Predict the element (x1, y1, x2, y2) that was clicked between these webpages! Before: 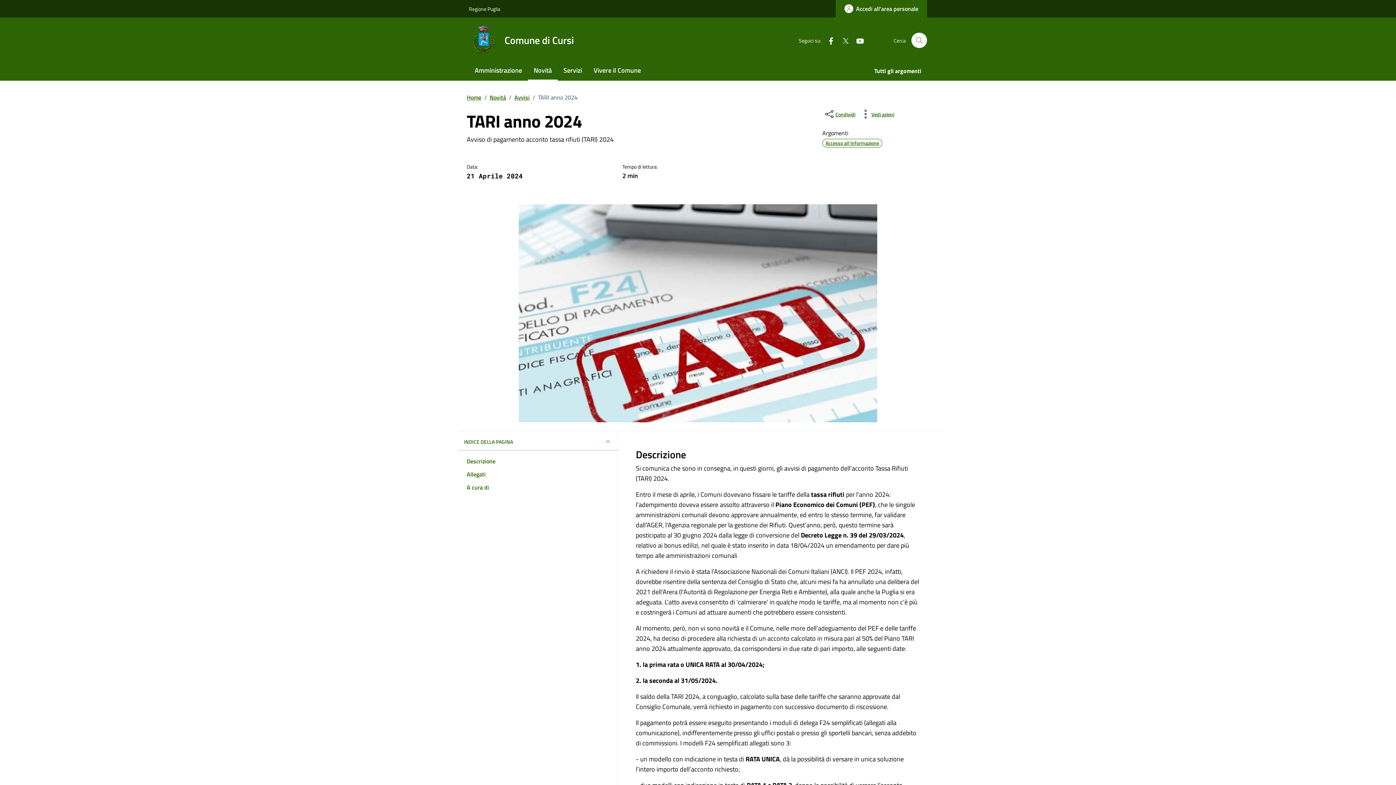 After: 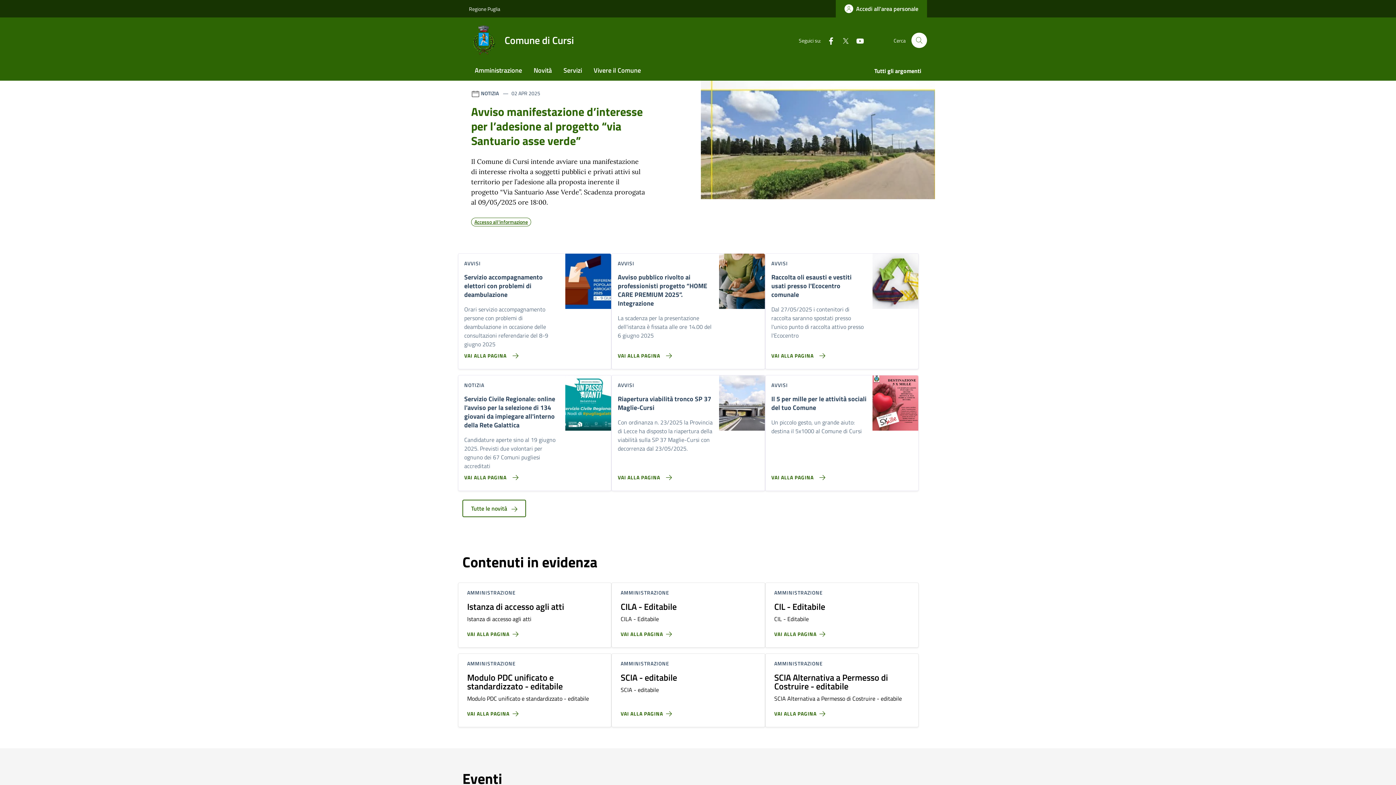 Action: bbox: (469, 25, 582, 55) label: Comune di Cursi